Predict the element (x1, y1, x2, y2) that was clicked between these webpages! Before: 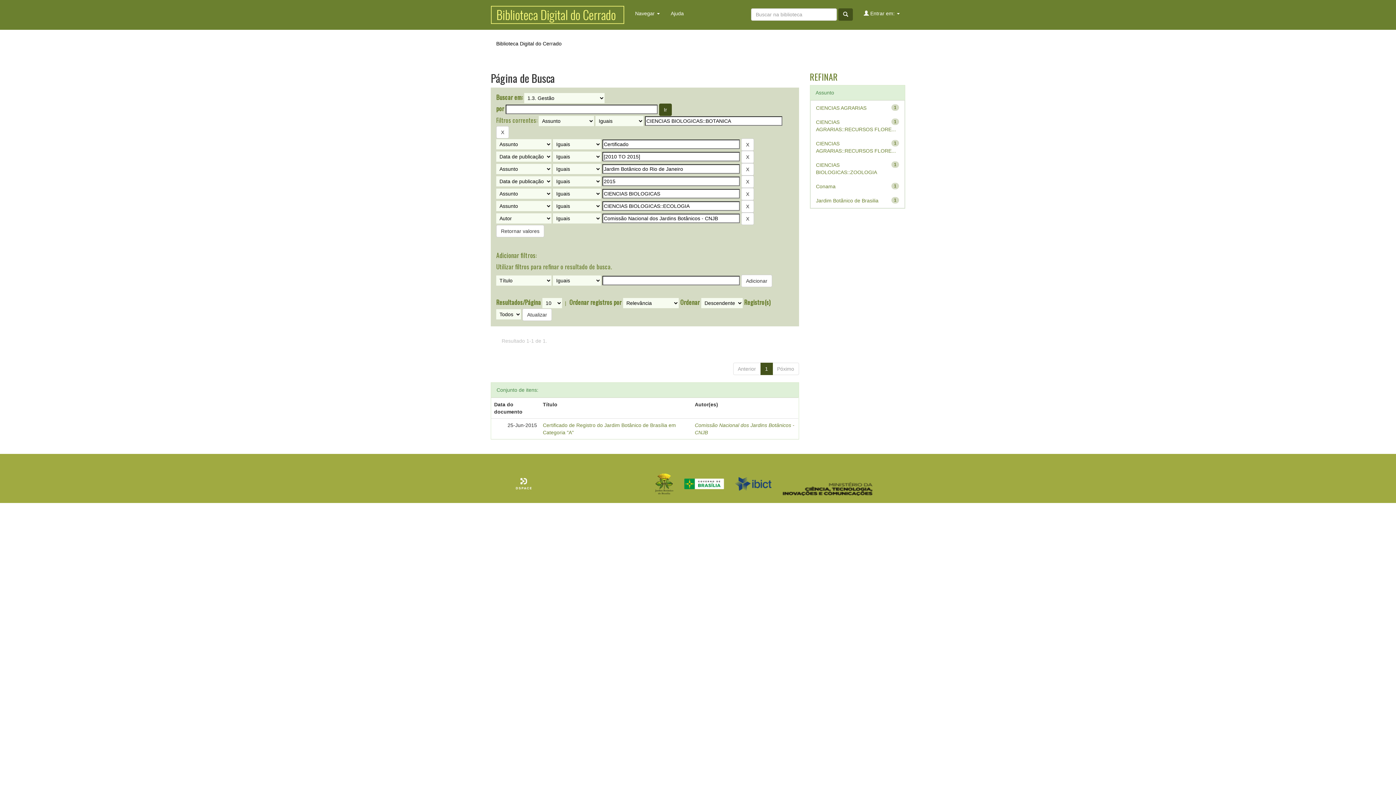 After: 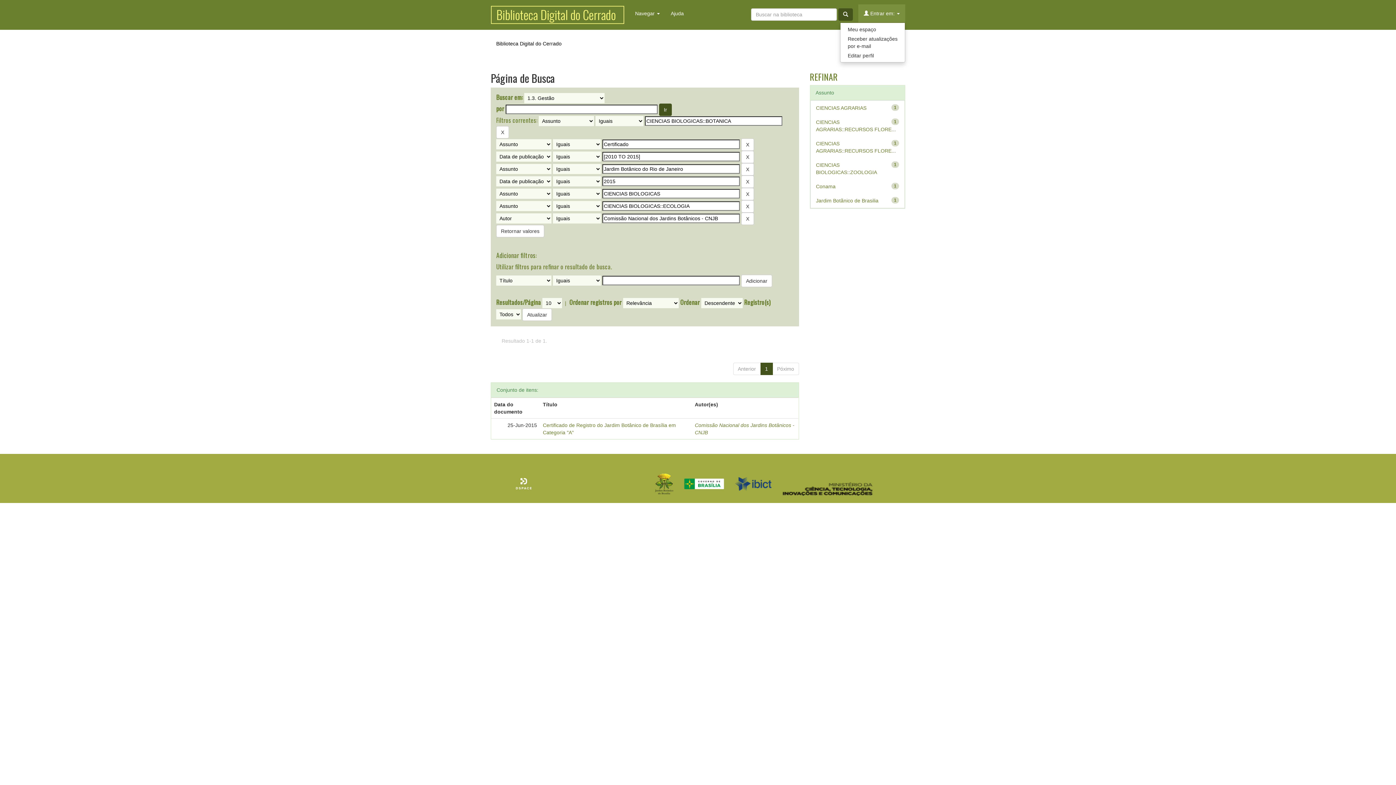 Action: label:  Entrar em:  bbox: (858, 4, 905, 22)